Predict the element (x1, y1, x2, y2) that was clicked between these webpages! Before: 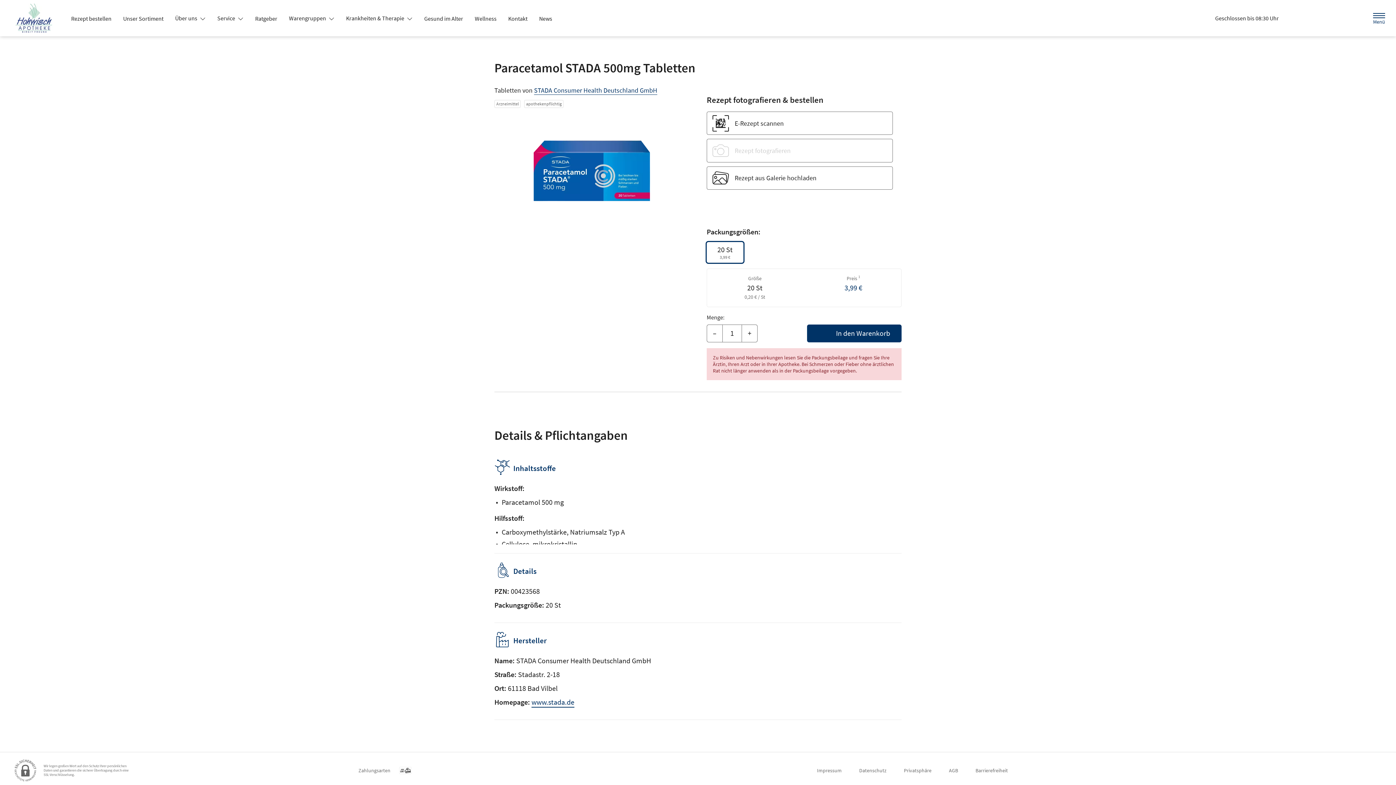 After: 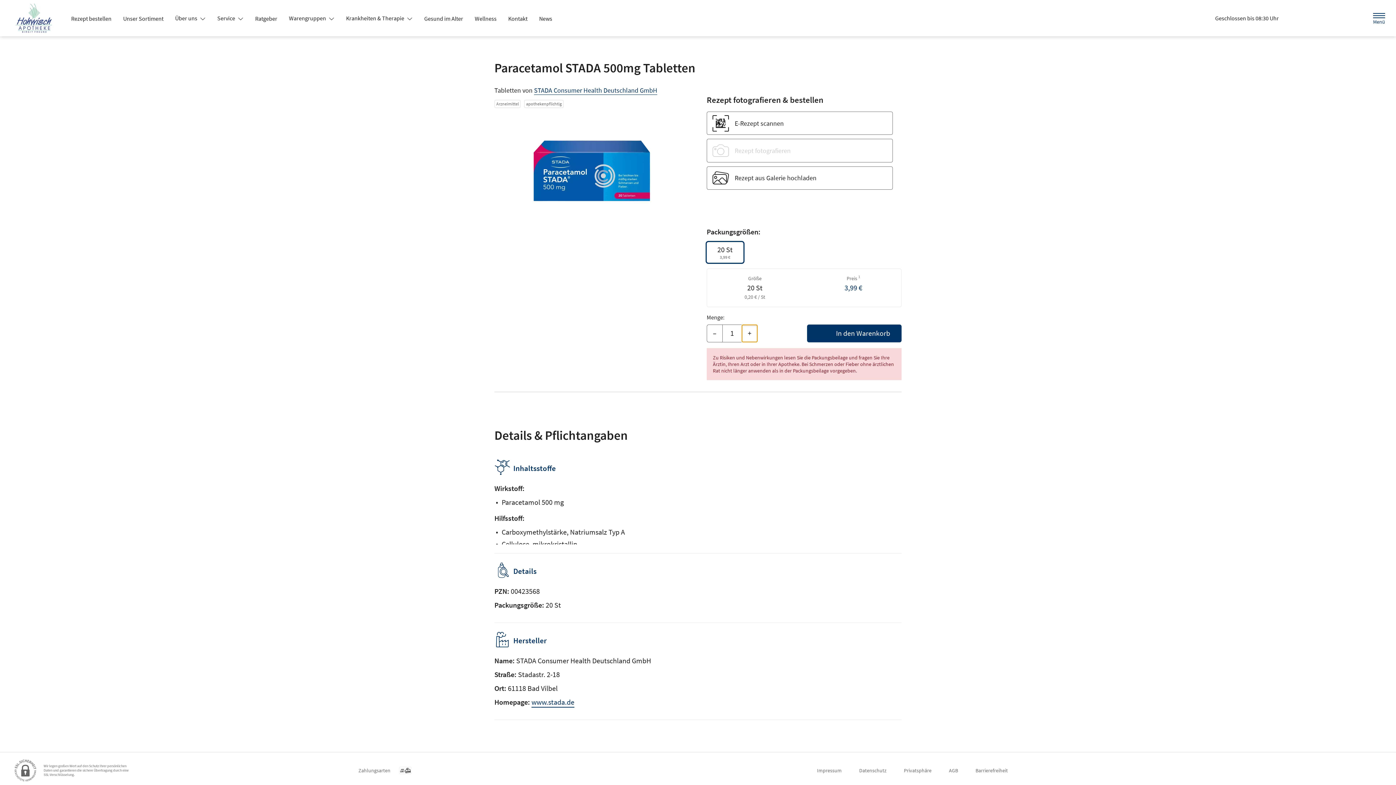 Action: bbox: (741, 324, 757, 342) label: Menge erhöhen